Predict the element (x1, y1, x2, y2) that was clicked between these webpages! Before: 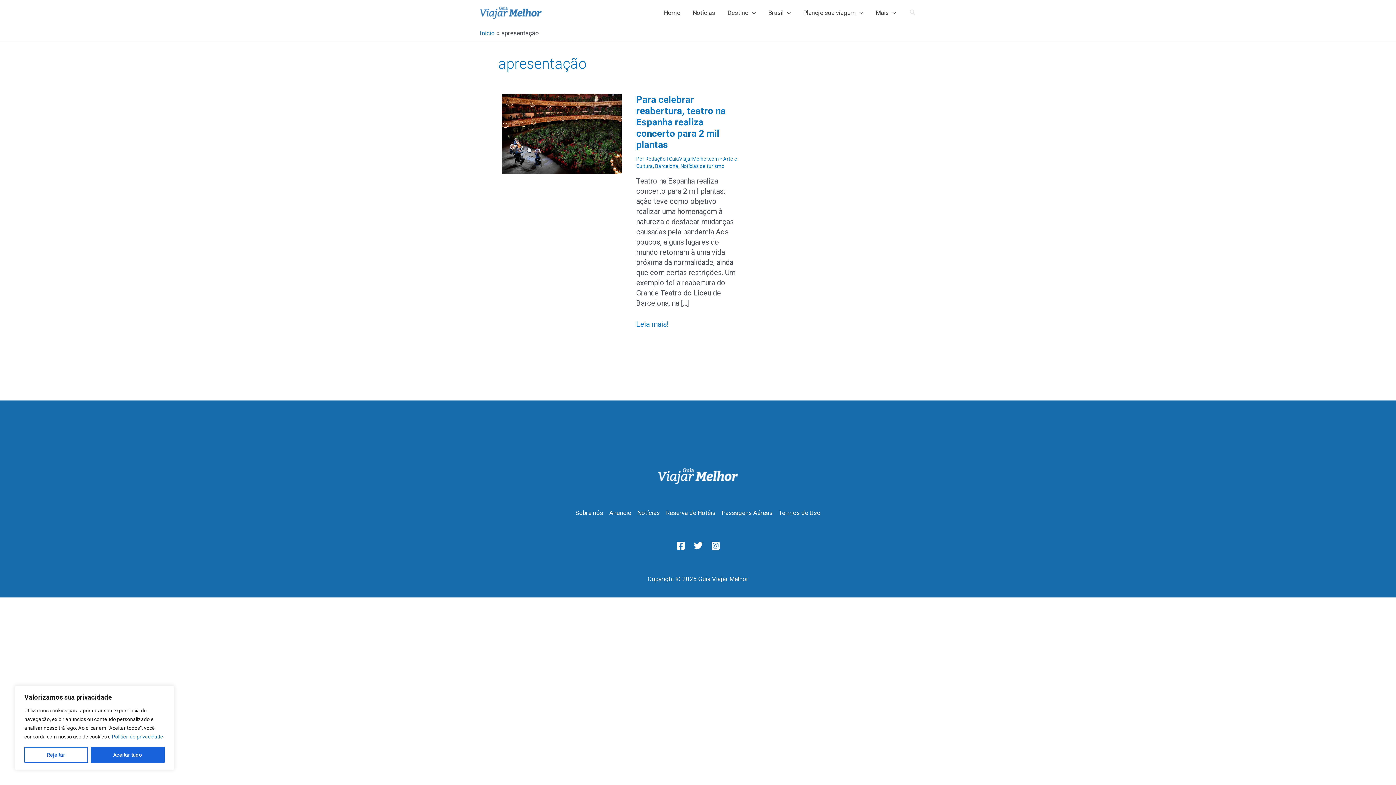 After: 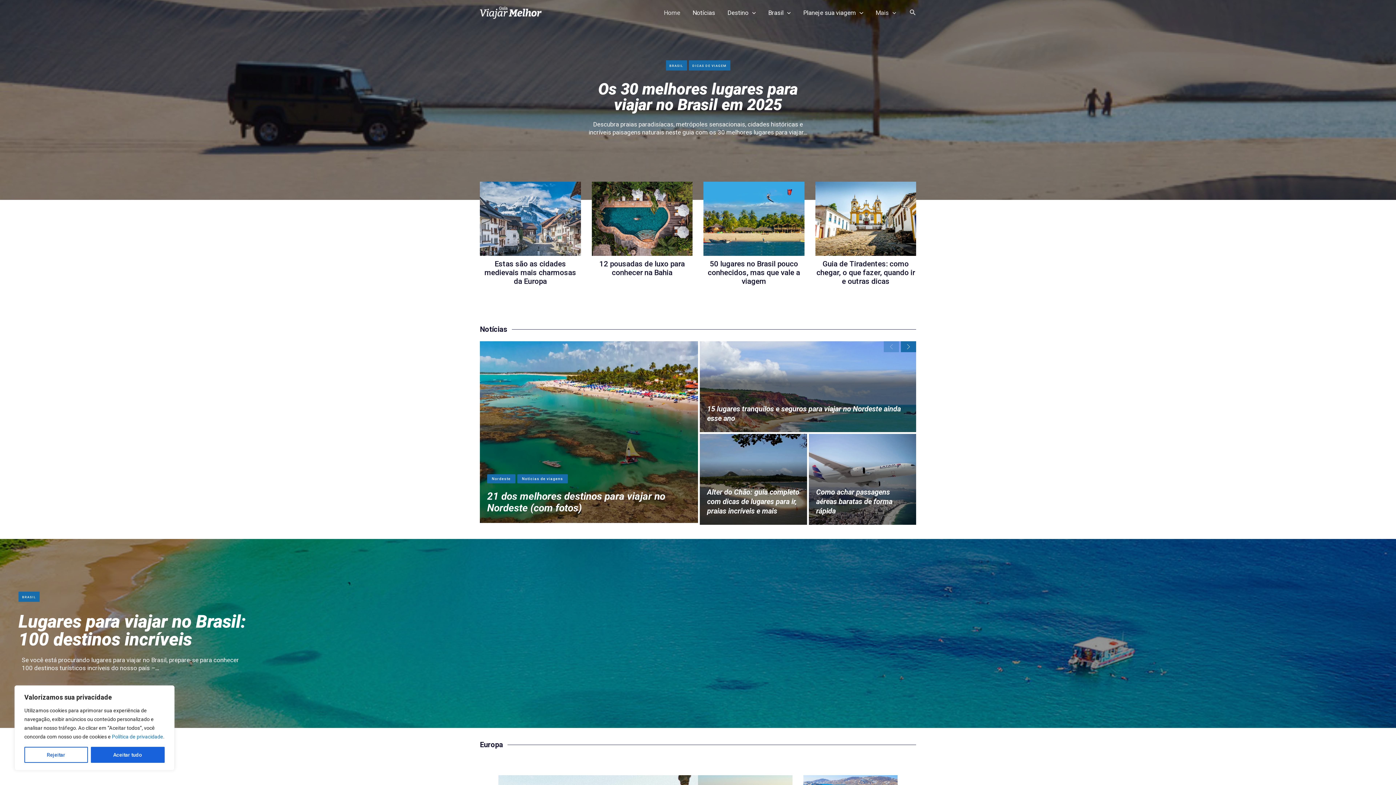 Action: bbox: (480, 29, 494, 36) label: Início